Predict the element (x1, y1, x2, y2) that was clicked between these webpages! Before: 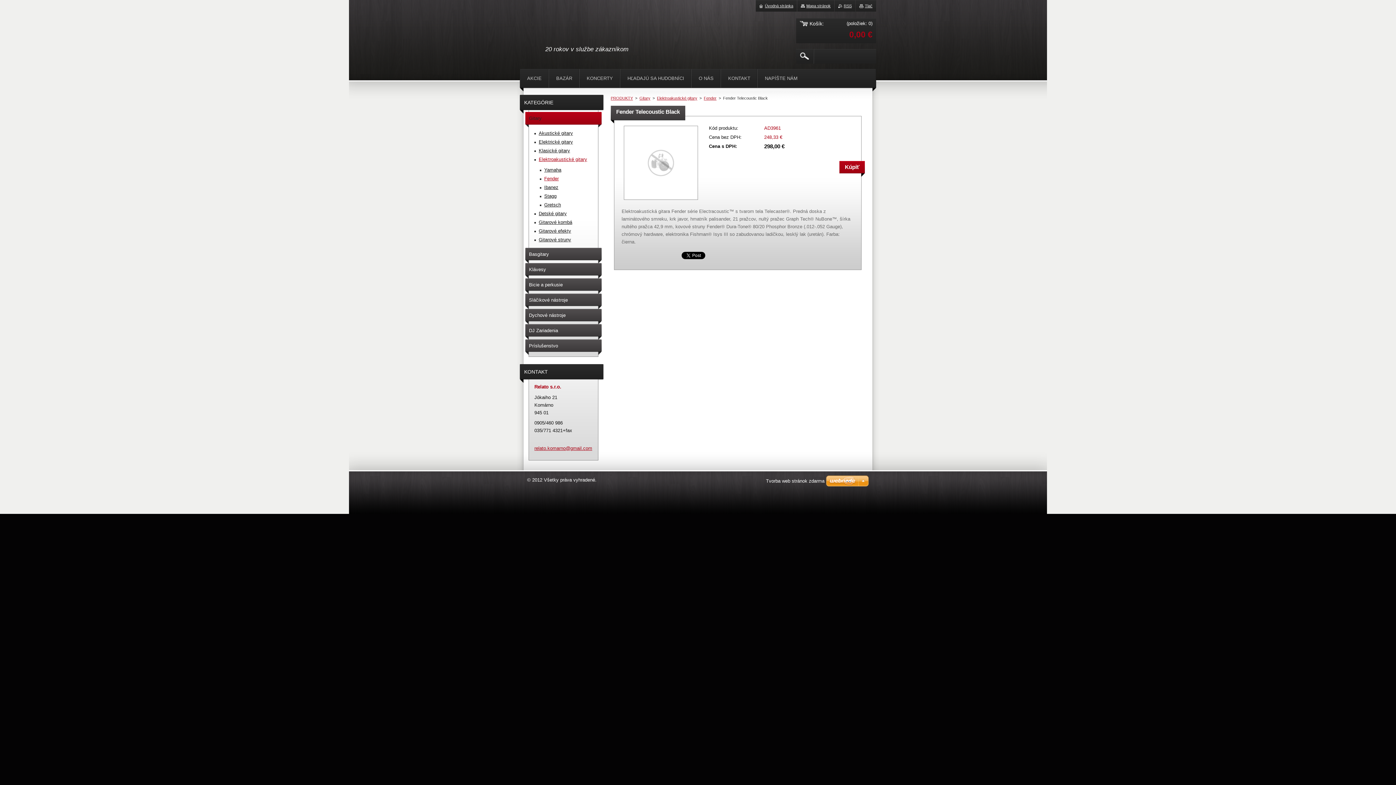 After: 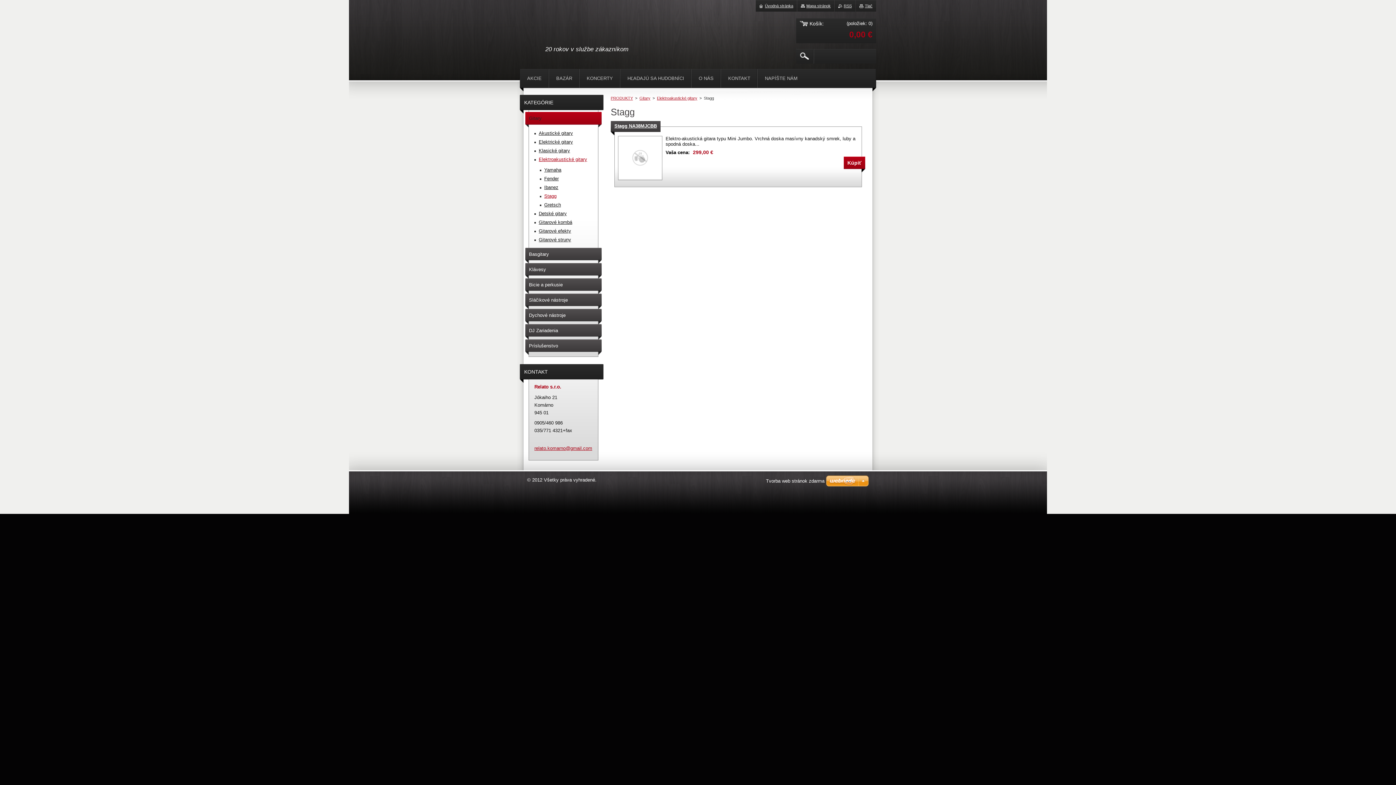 Action: label: Stagg bbox: (540, 192, 596, 200)